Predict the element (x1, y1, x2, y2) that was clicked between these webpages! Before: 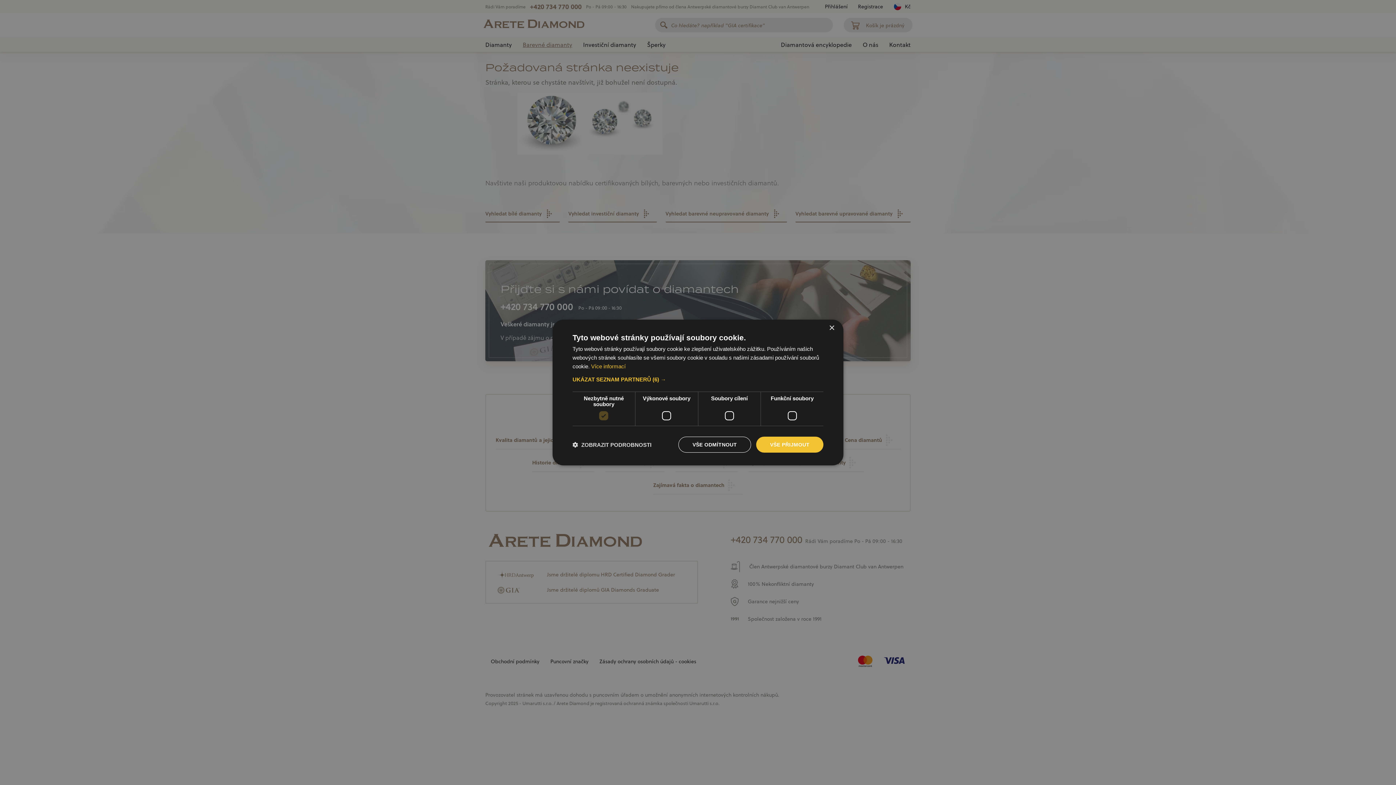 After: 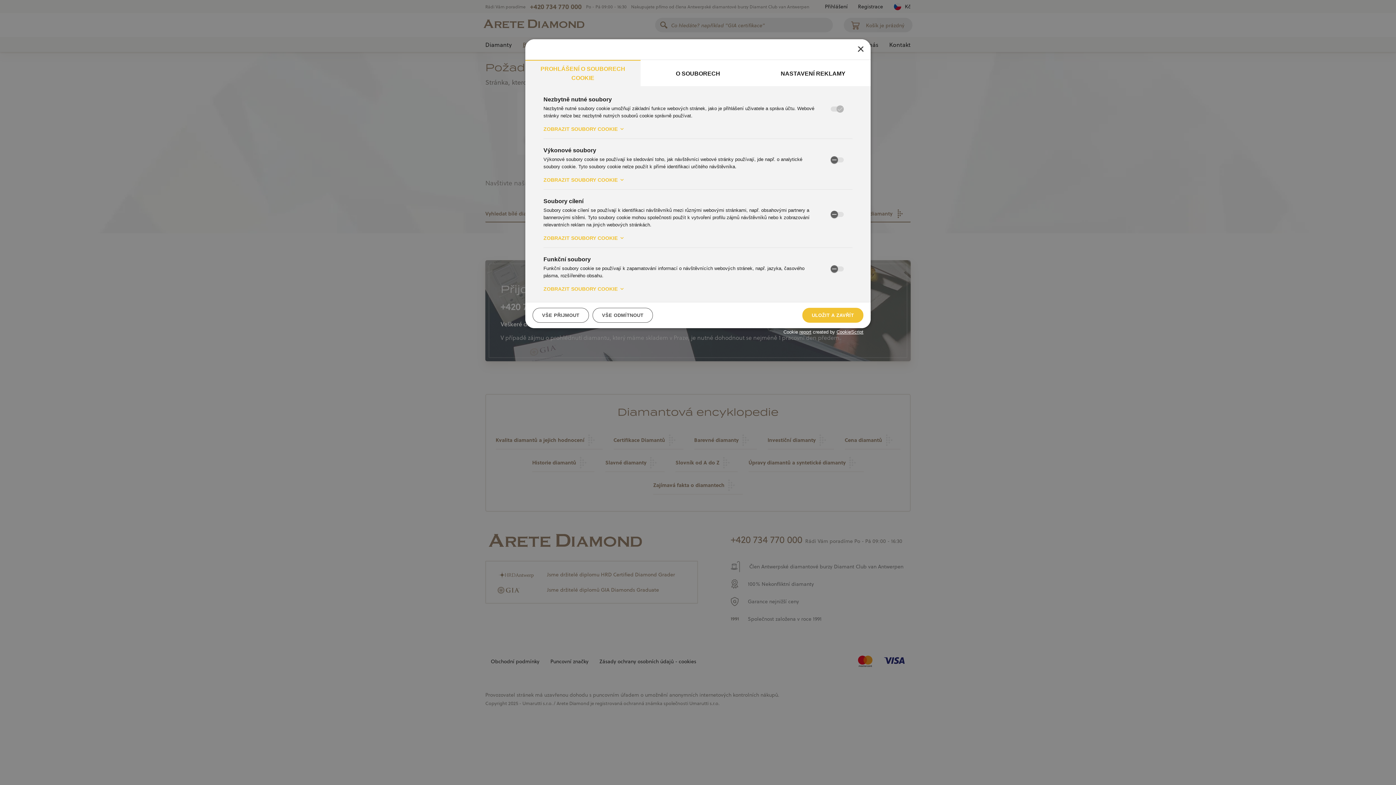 Action: bbox: (572, 441, 651, 448) label:  ZOBRAZIT PODROBNOSTI